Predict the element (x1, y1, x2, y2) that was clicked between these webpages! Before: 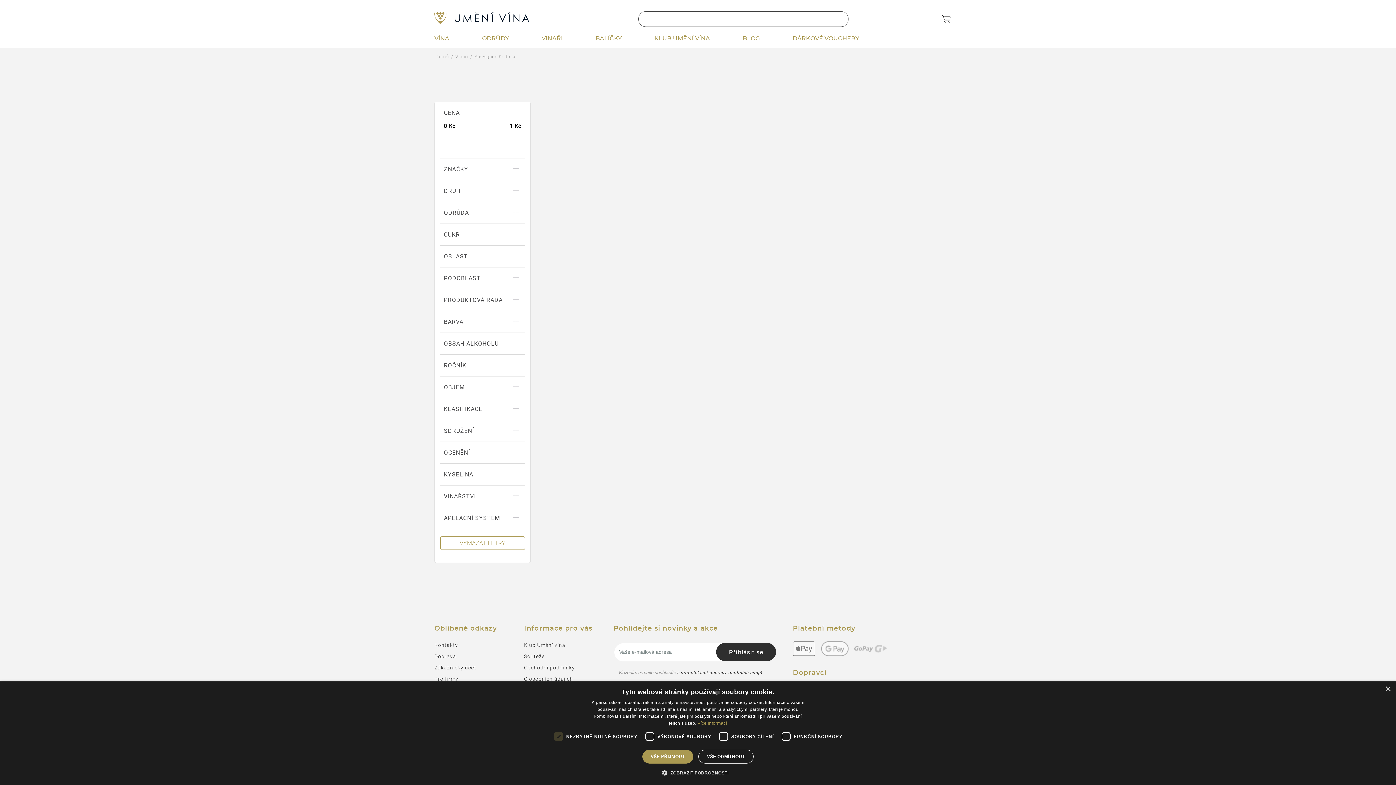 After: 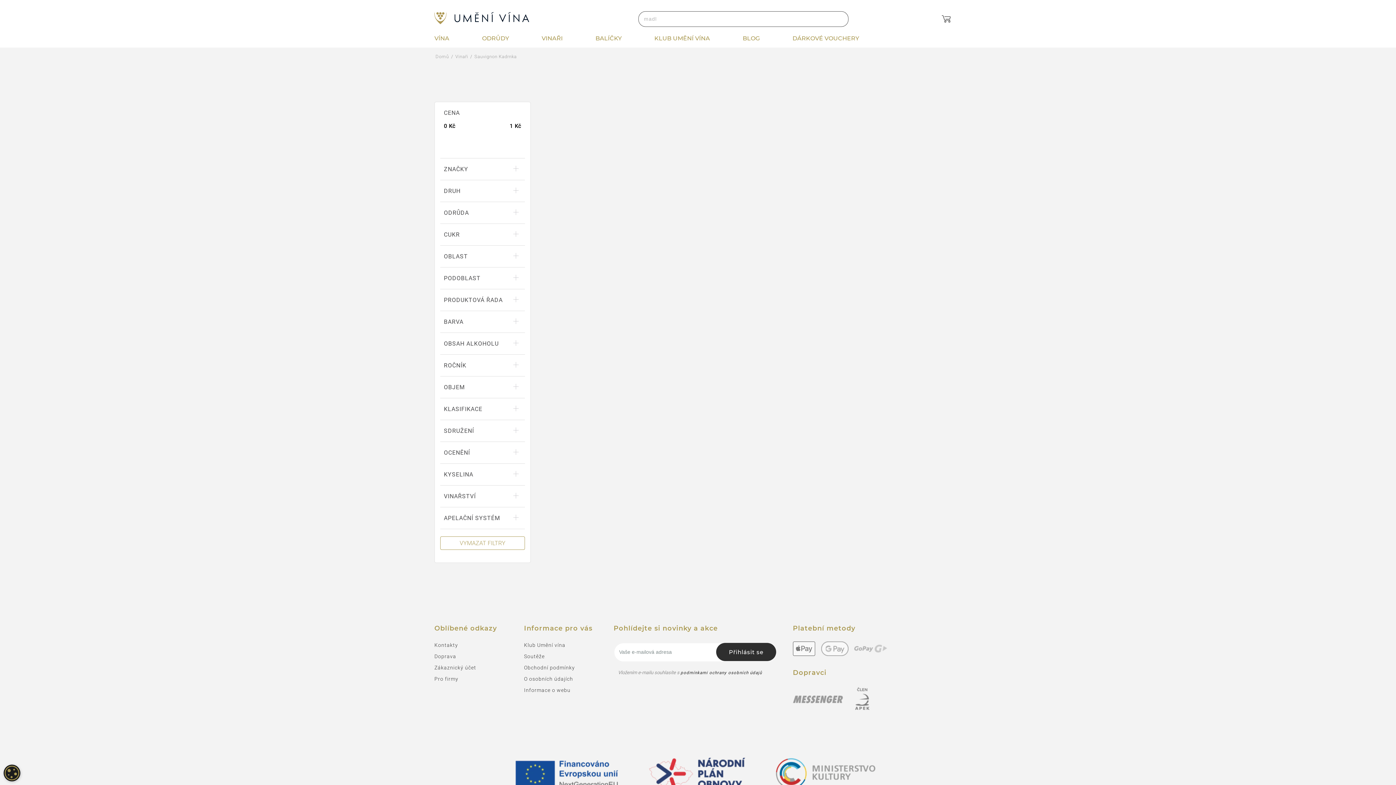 Action: label: VŠE ODMÍTNOUT bbox: (698, 750, 753, 764)